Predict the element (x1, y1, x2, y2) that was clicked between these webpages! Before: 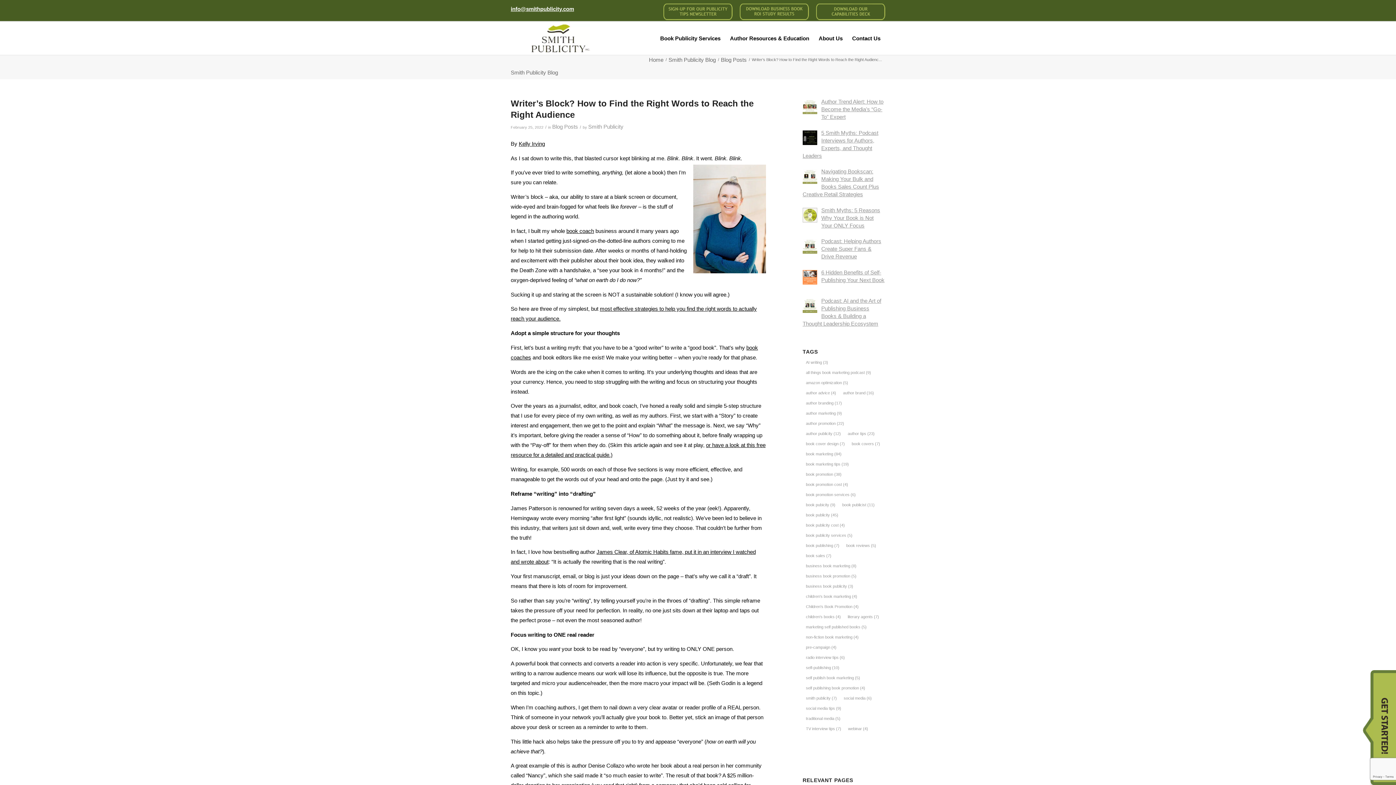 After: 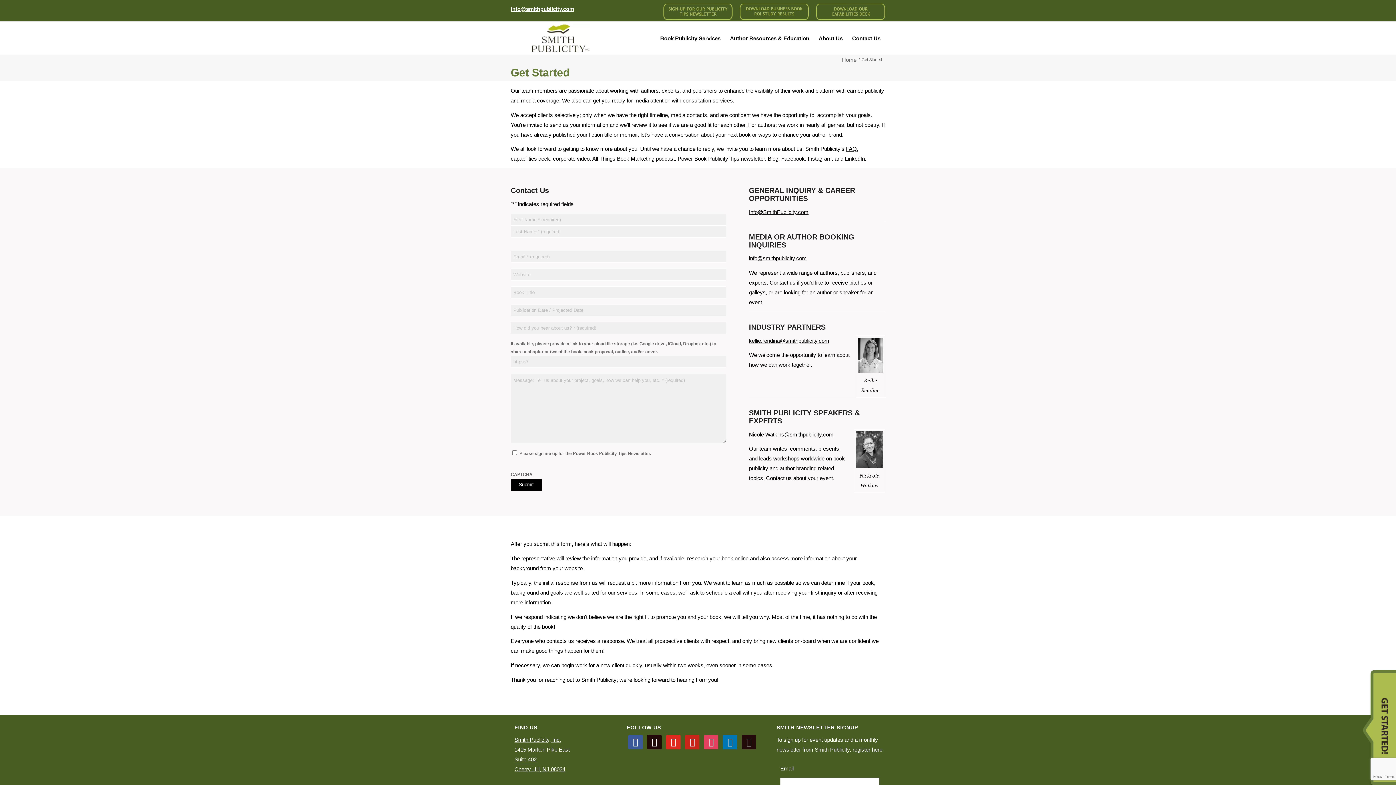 Action: label: GET STARTED!! bbox: (1370, 670, 1396, 785)